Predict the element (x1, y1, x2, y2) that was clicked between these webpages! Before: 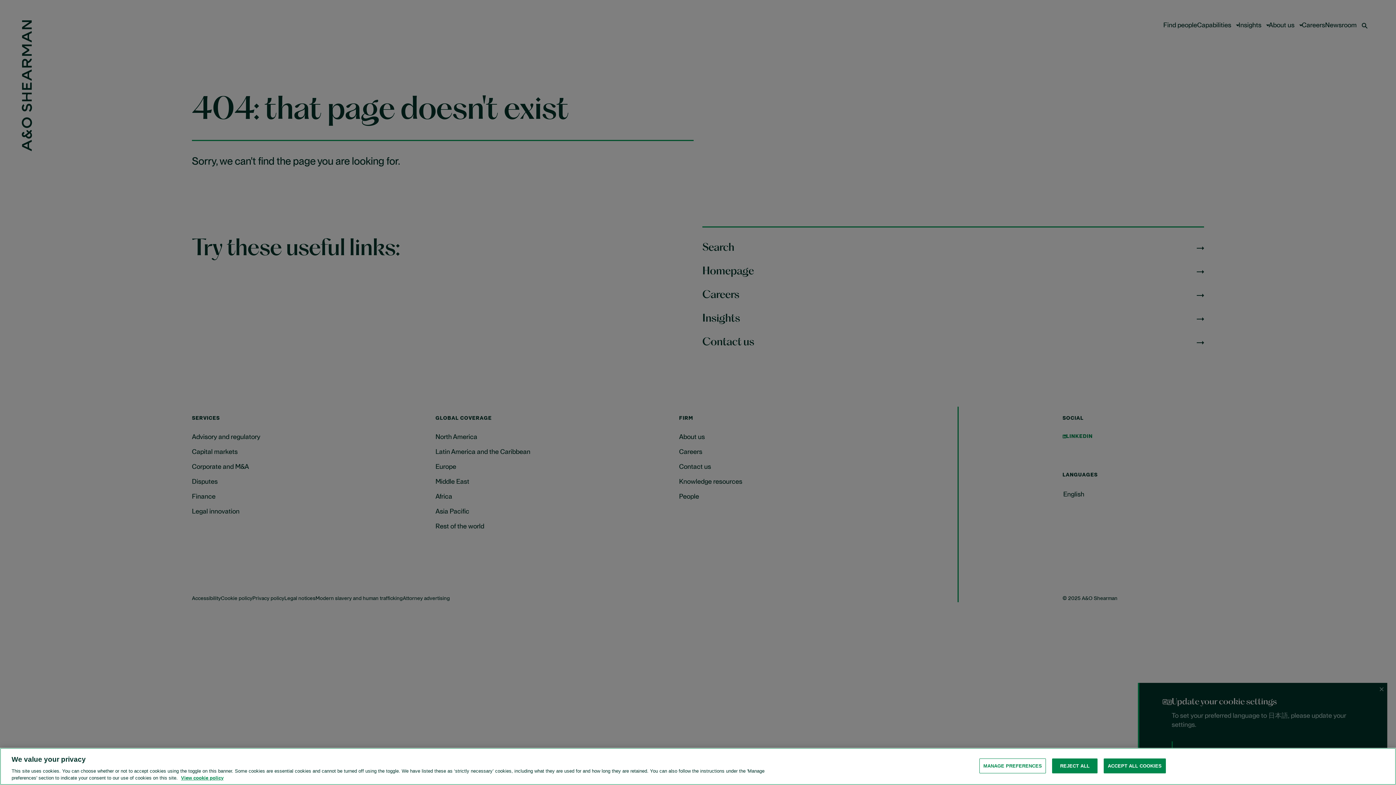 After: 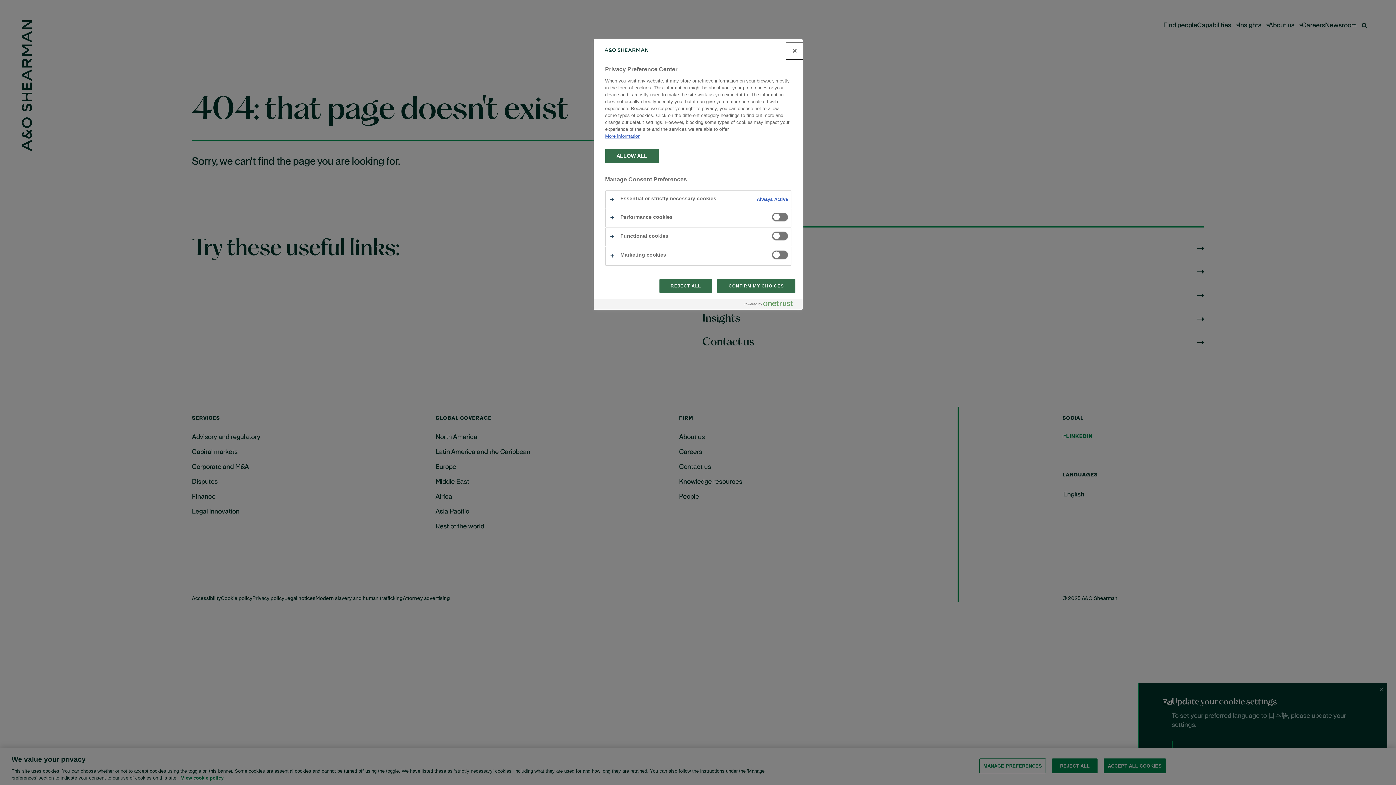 Action: label: MANAGE PREFERENCES bbox: (979, 758, 1046, 773)